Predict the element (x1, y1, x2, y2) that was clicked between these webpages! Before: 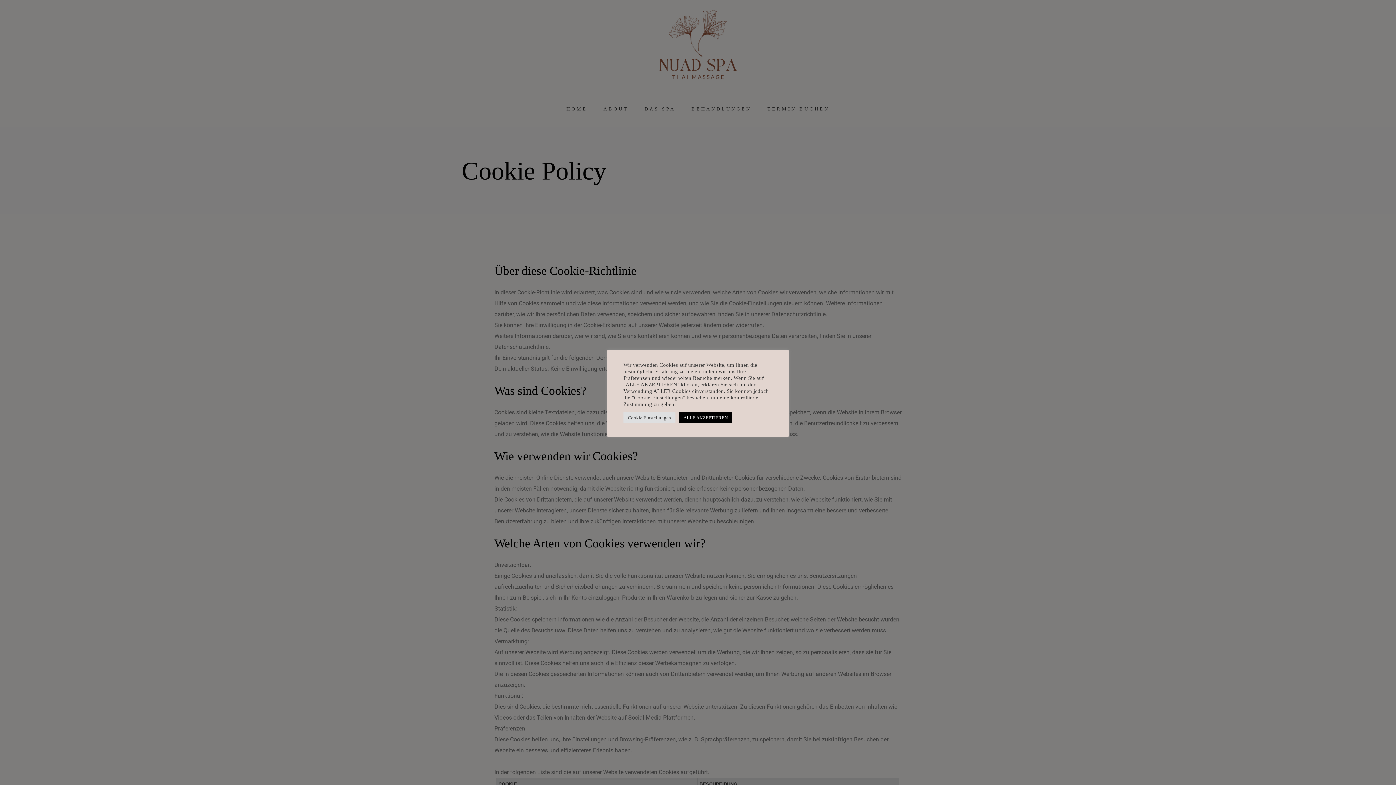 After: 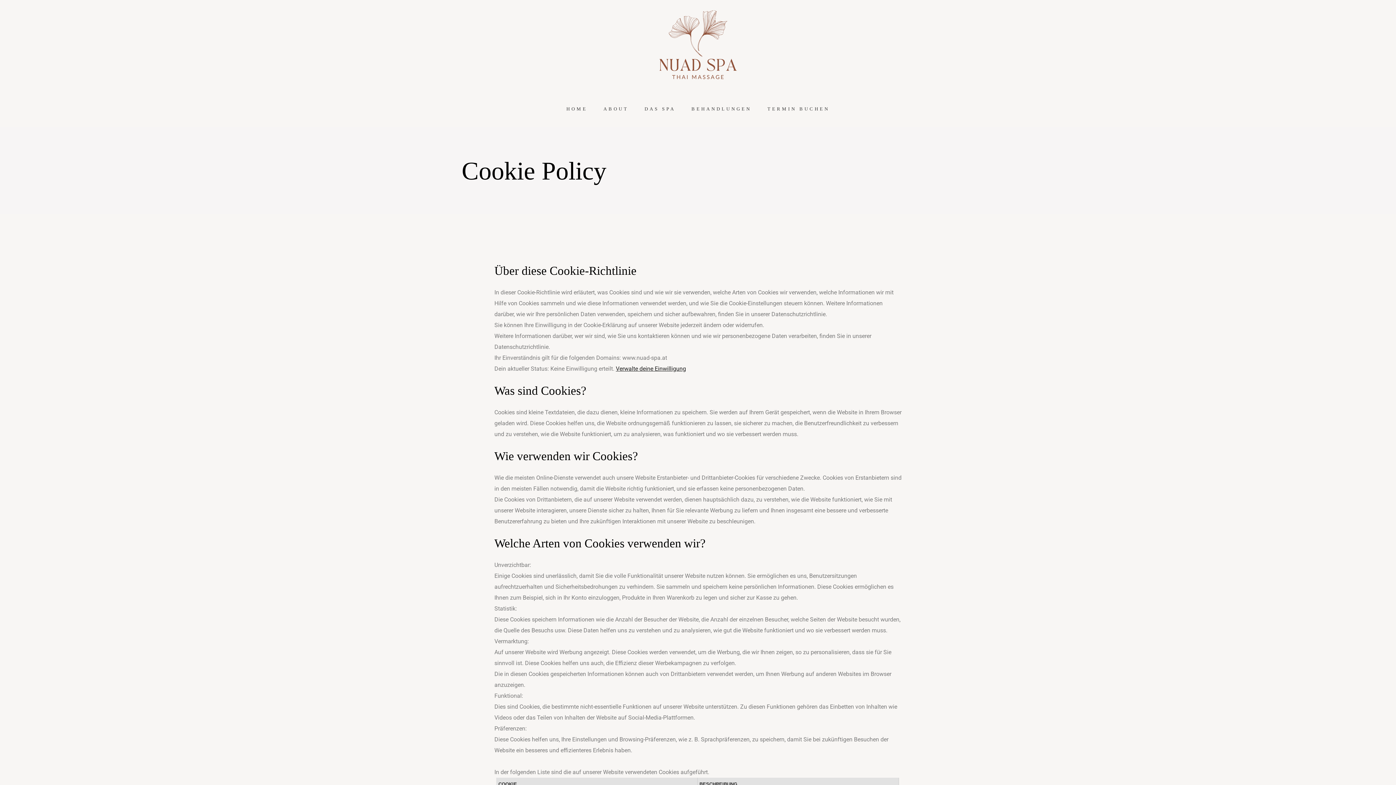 Action: bbox: (679, 412, 732, 423) label: ALLE AKZEPTIEREN